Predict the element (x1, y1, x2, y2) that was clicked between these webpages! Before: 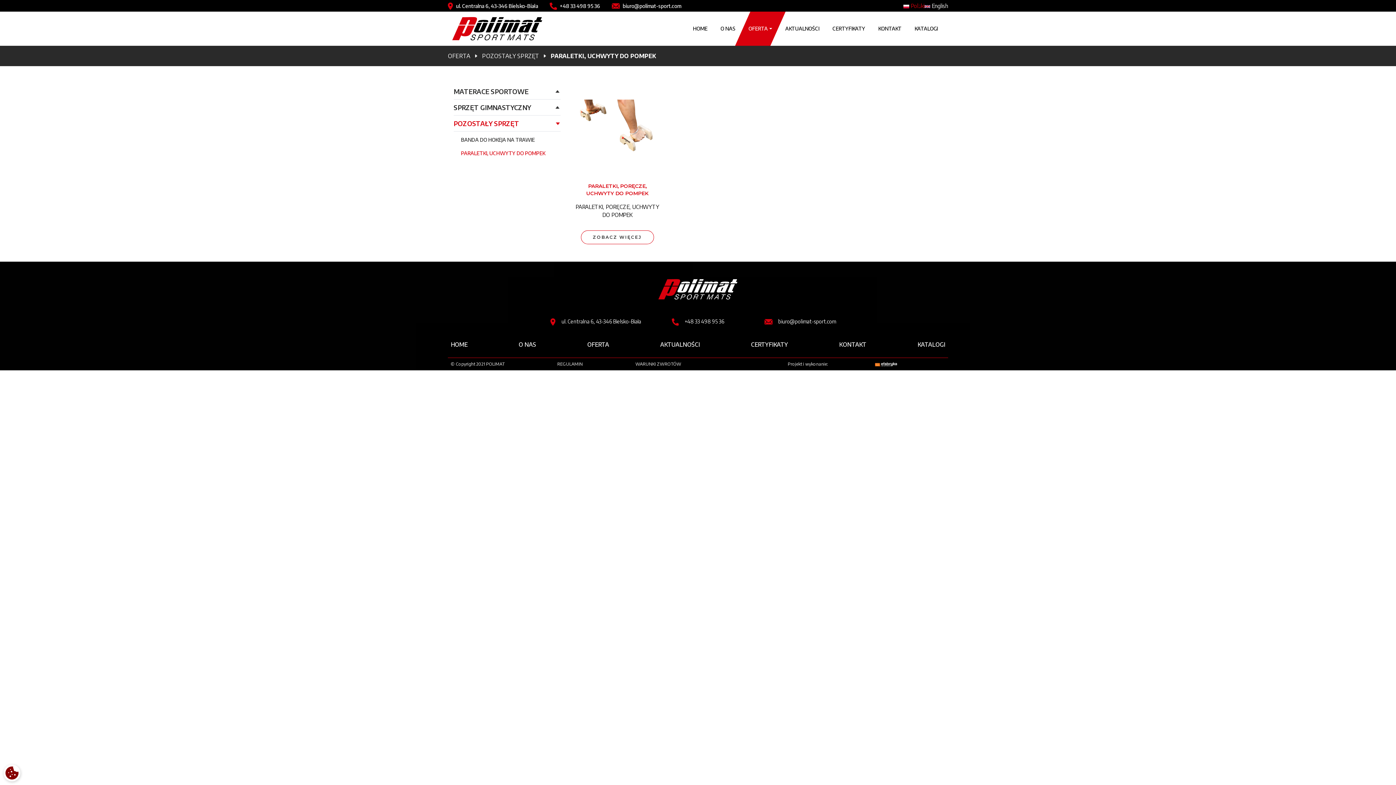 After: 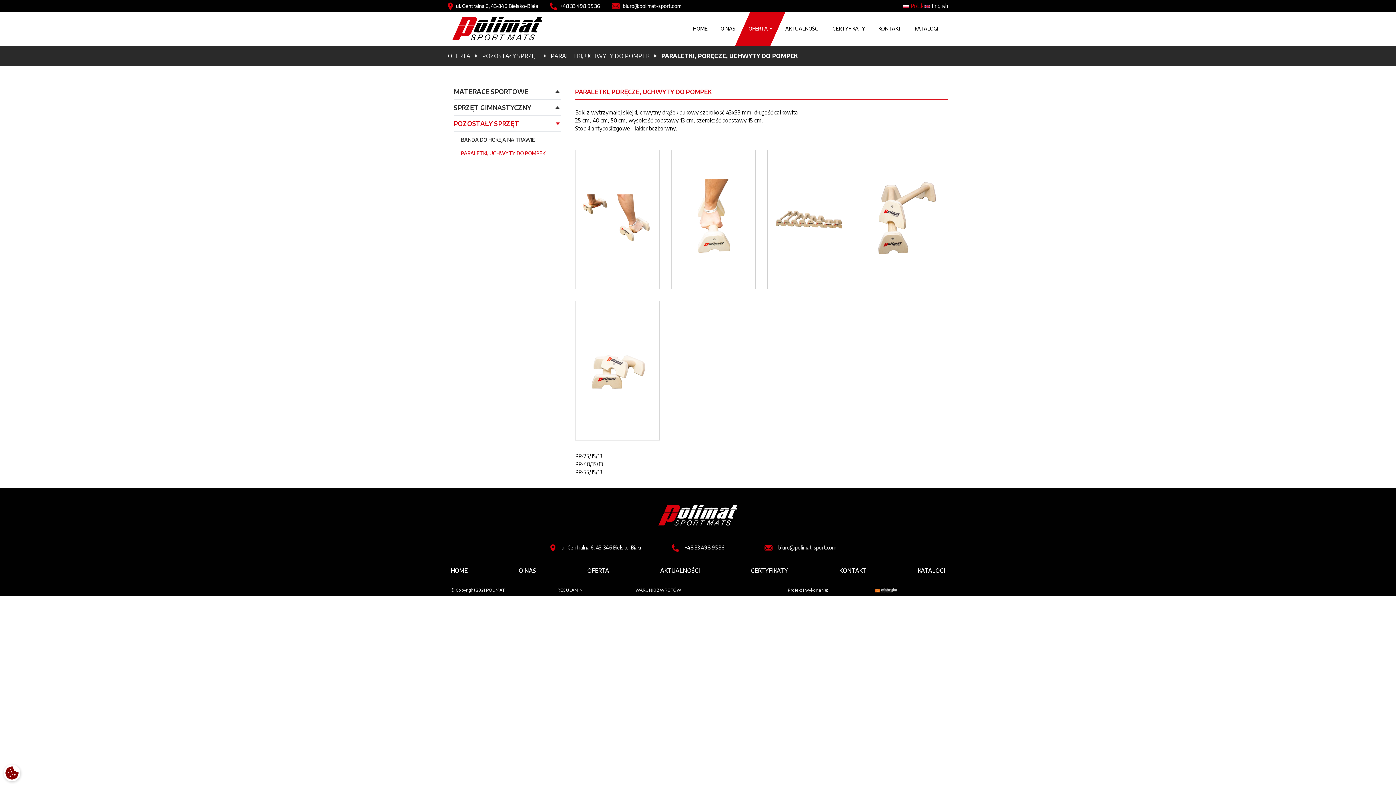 Action: bbox: (575, 83, 659, 170)